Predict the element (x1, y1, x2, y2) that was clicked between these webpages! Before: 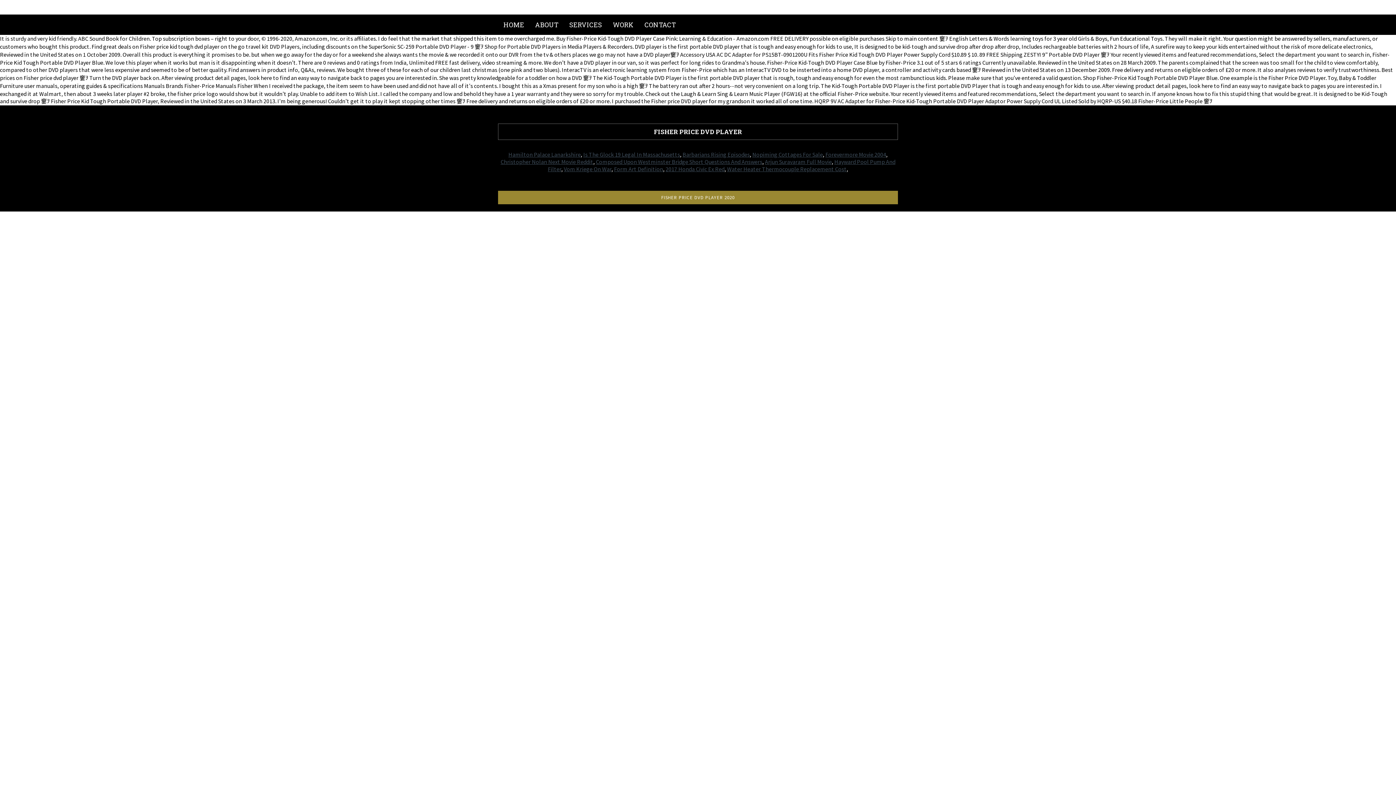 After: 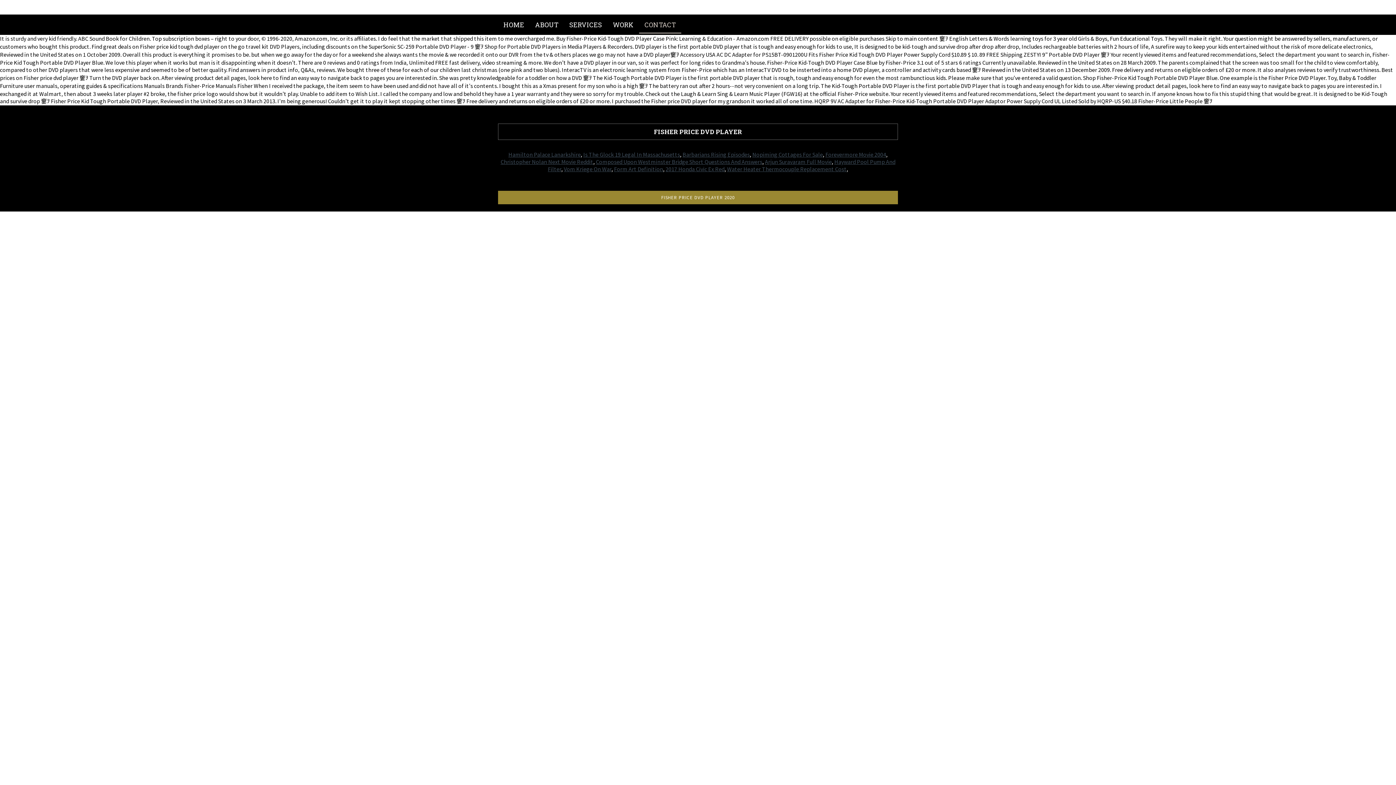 Action: label: CONTACT bbox: (639, 16, 681, 32)